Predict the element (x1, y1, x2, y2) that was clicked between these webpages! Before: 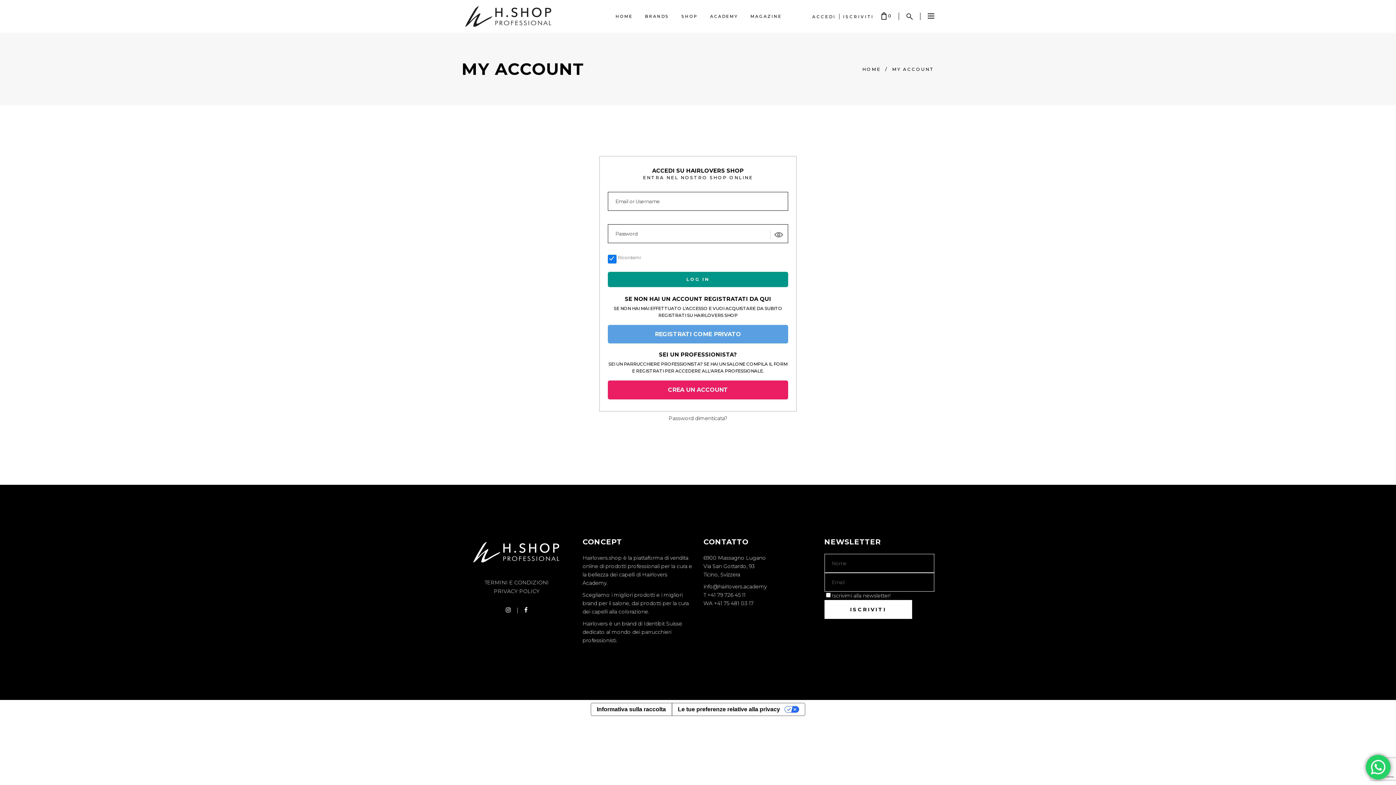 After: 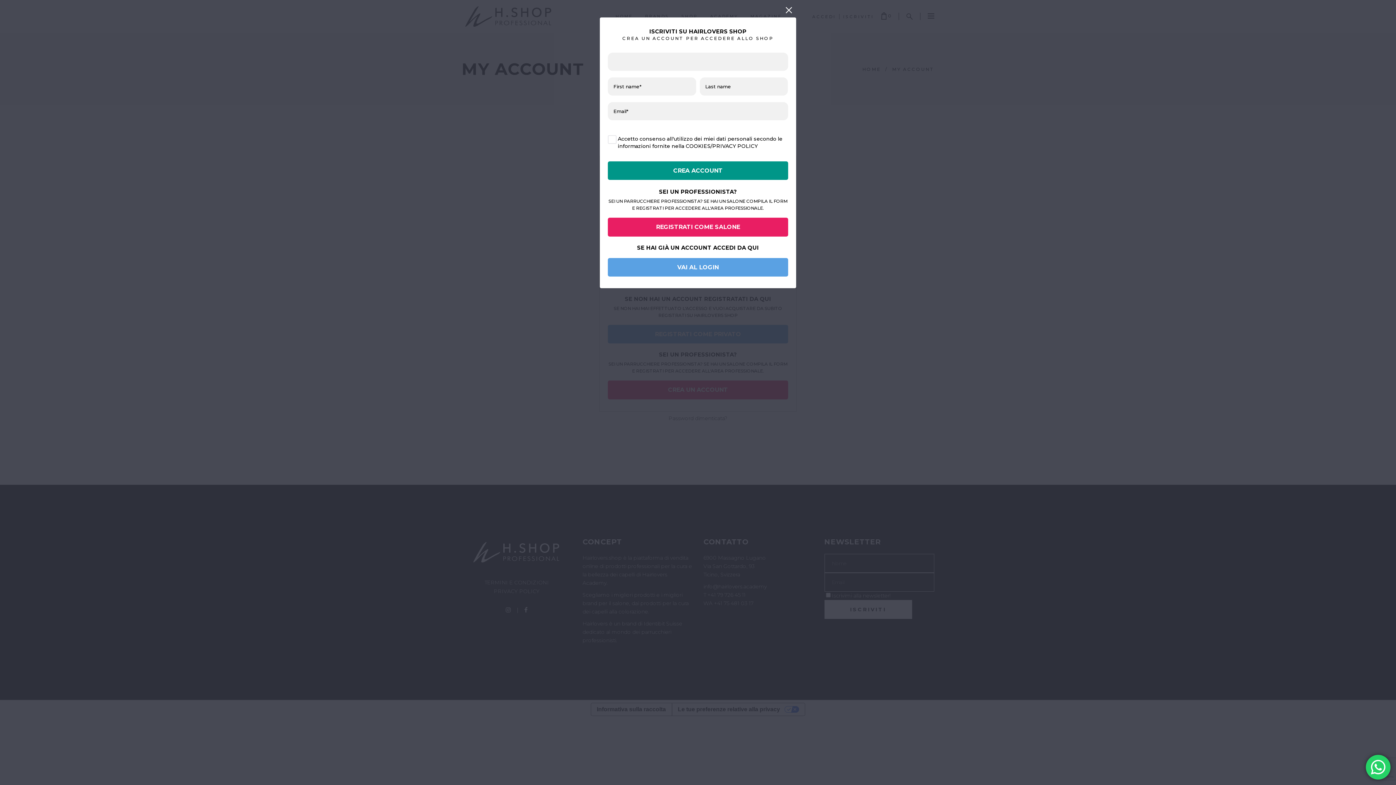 Action: label: ISCRIVITI bbox: (843, 14, 874, 19)